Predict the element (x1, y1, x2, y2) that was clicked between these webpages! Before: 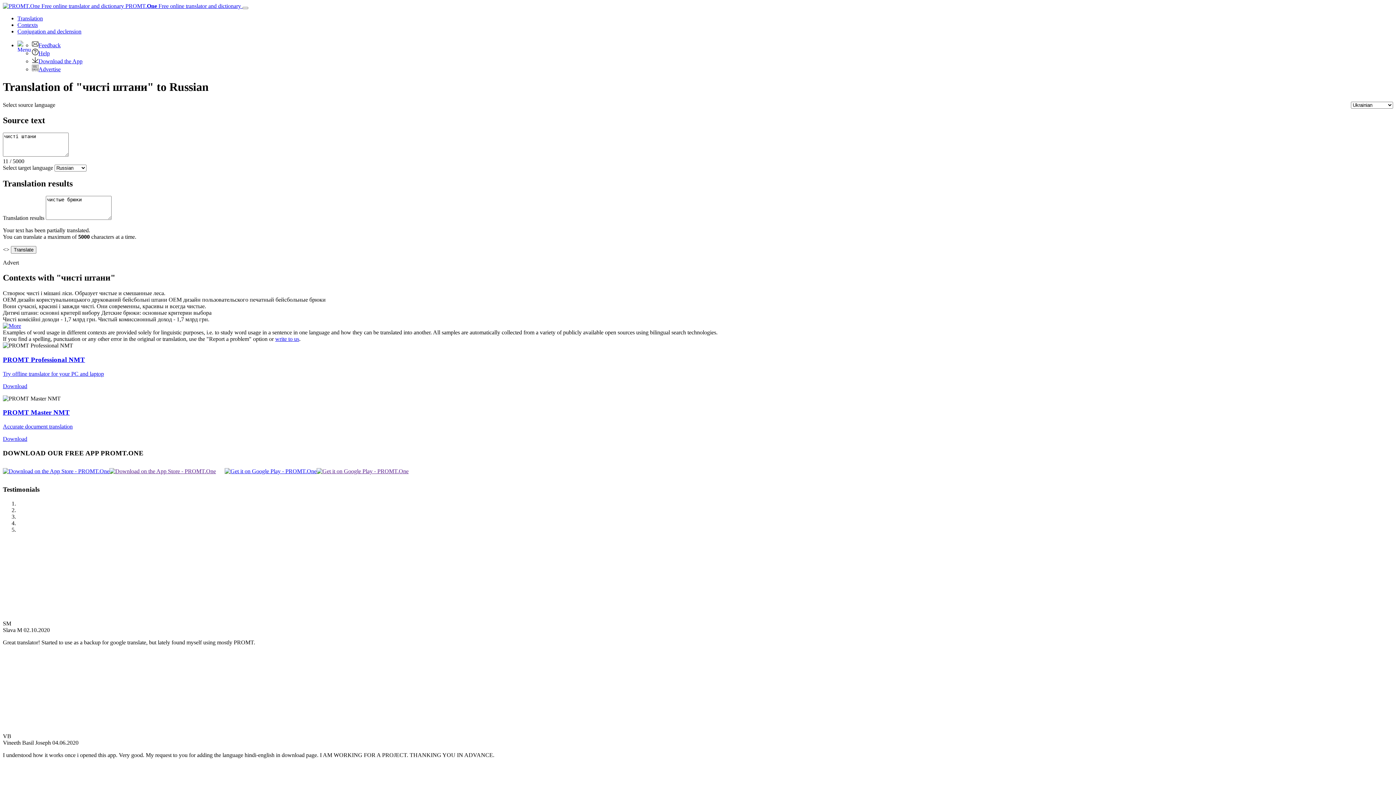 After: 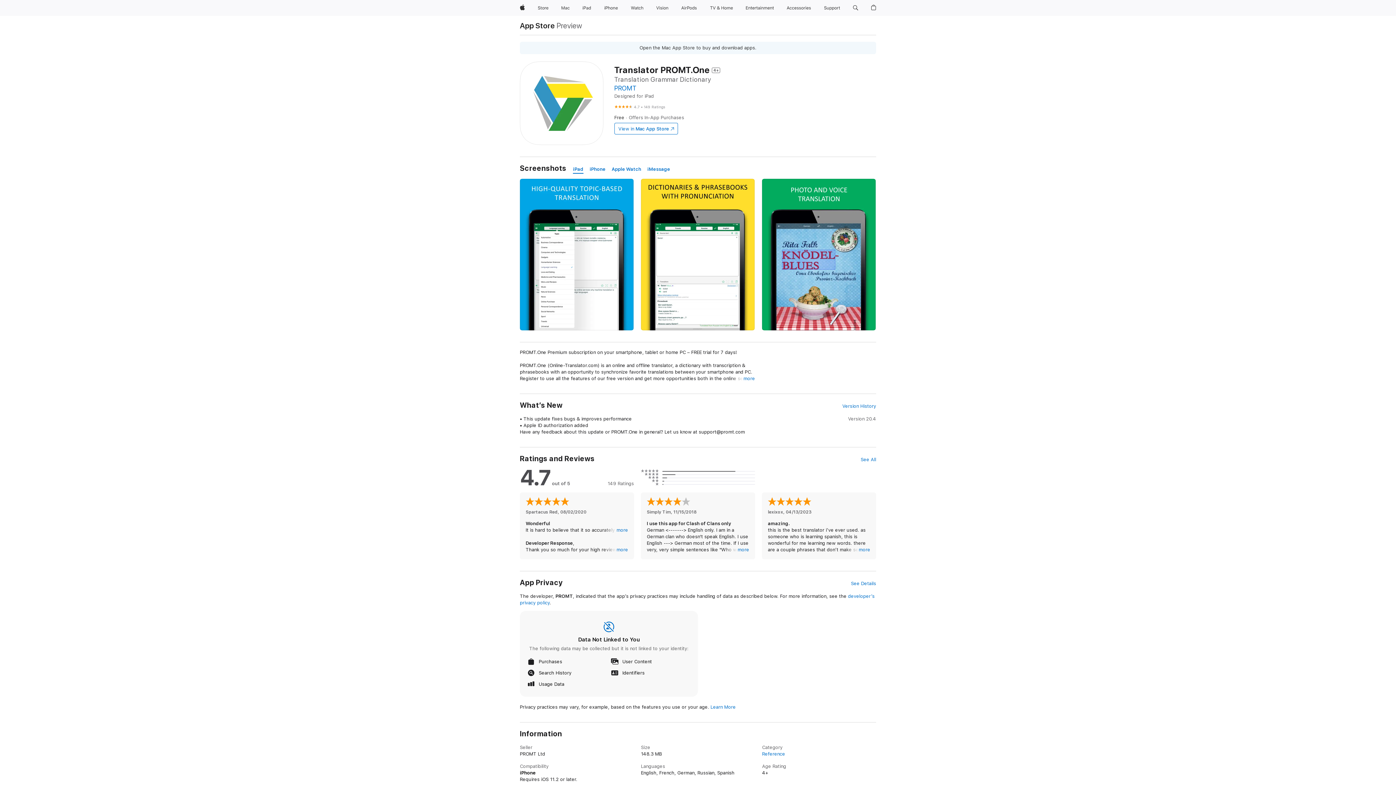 Action: bbox: (2, 468, 109, 474)